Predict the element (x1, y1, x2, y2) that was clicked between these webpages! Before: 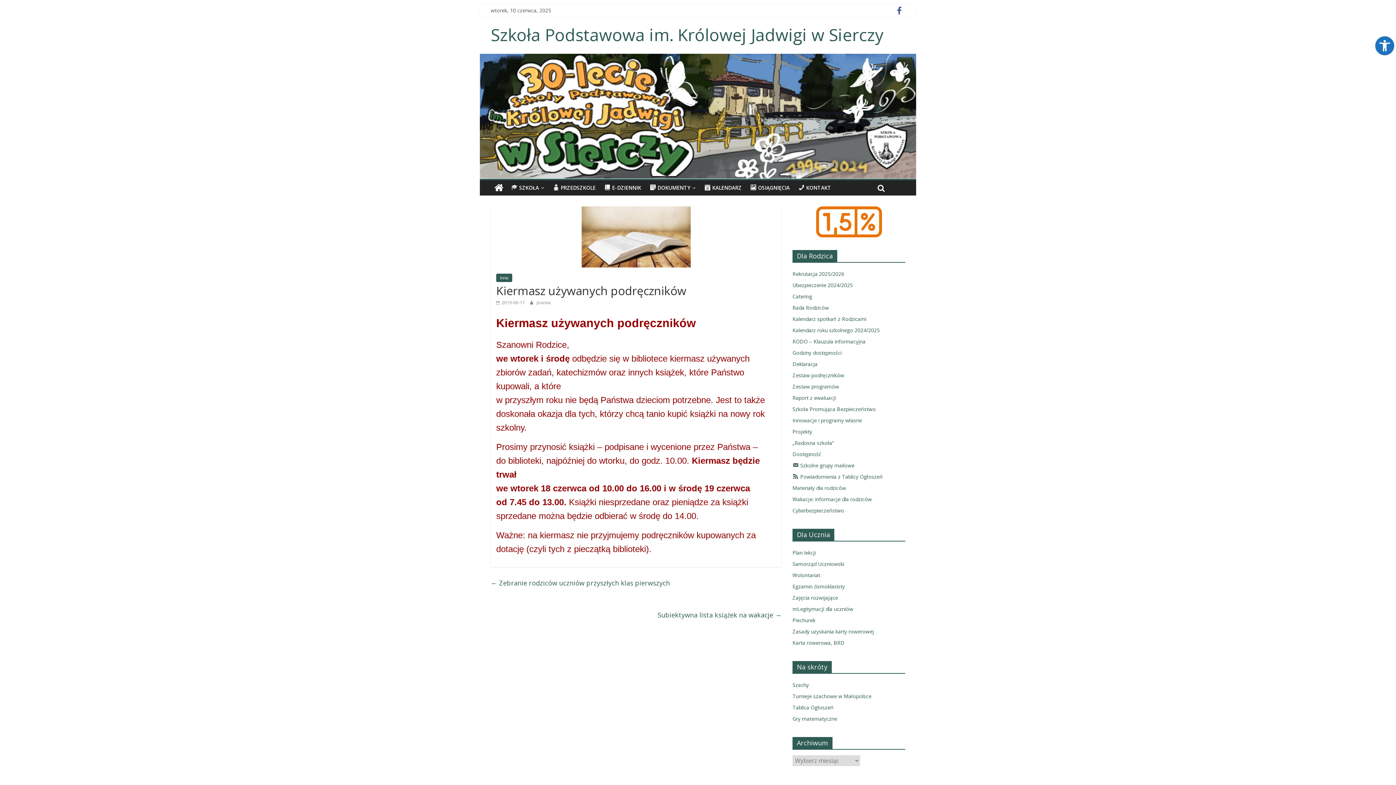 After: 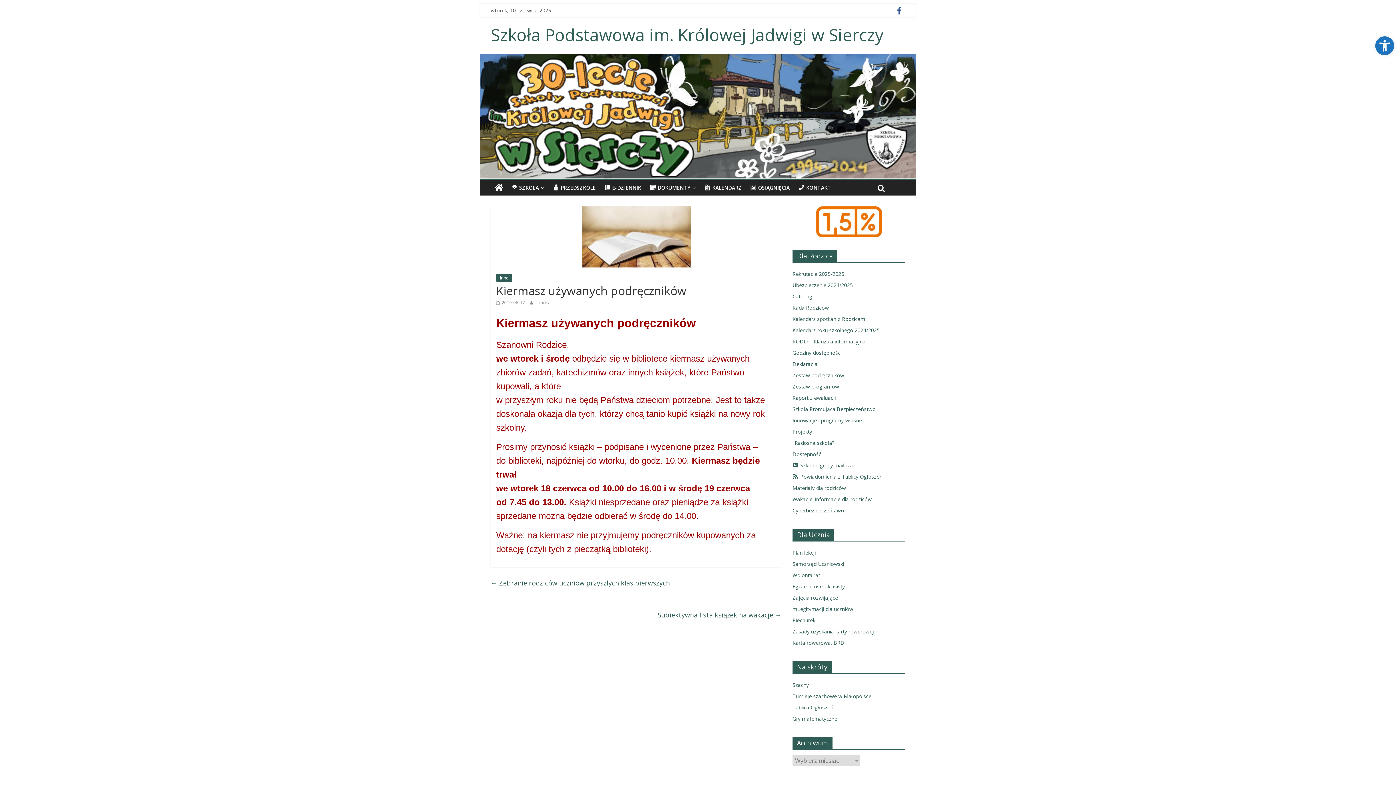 Action: label: Plan lekcji bbox: (792, 549, 816, 556)